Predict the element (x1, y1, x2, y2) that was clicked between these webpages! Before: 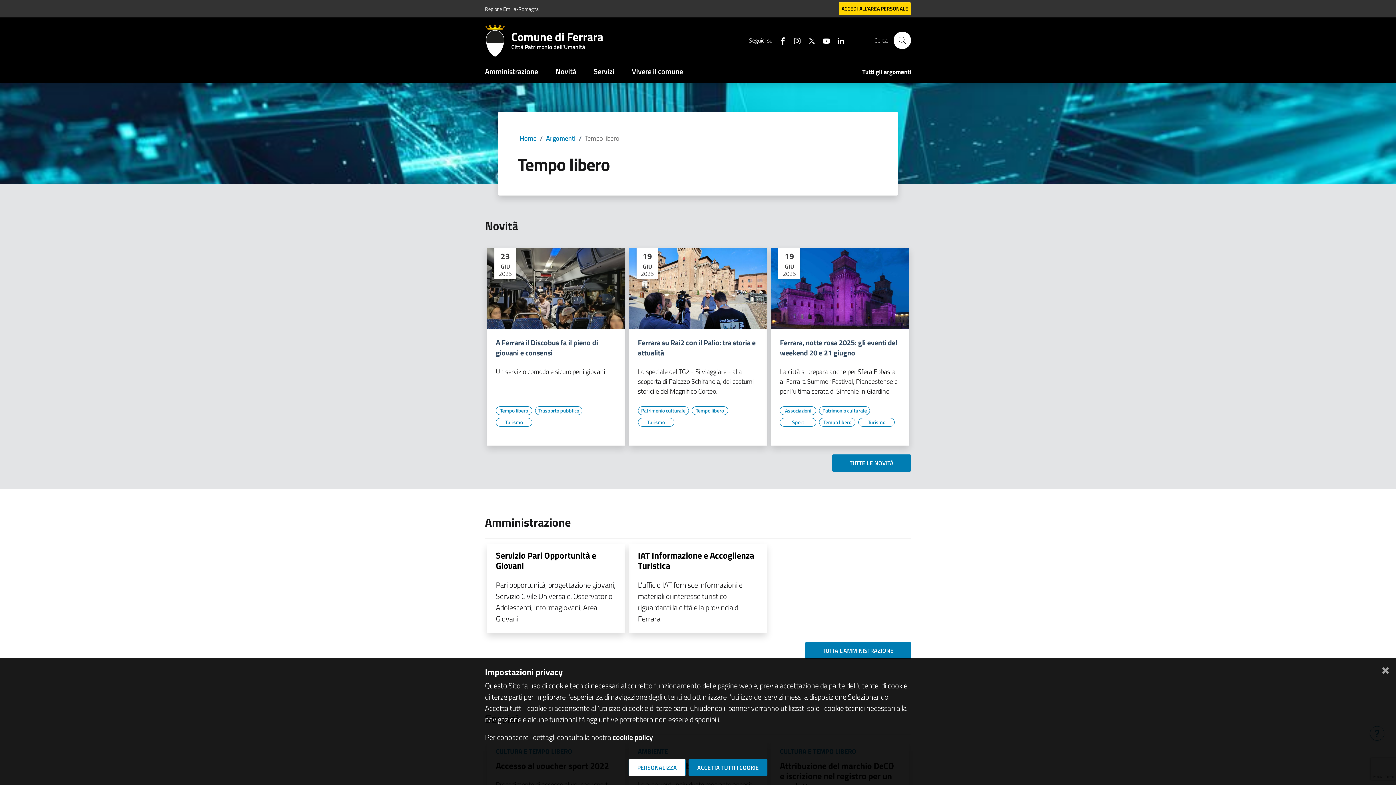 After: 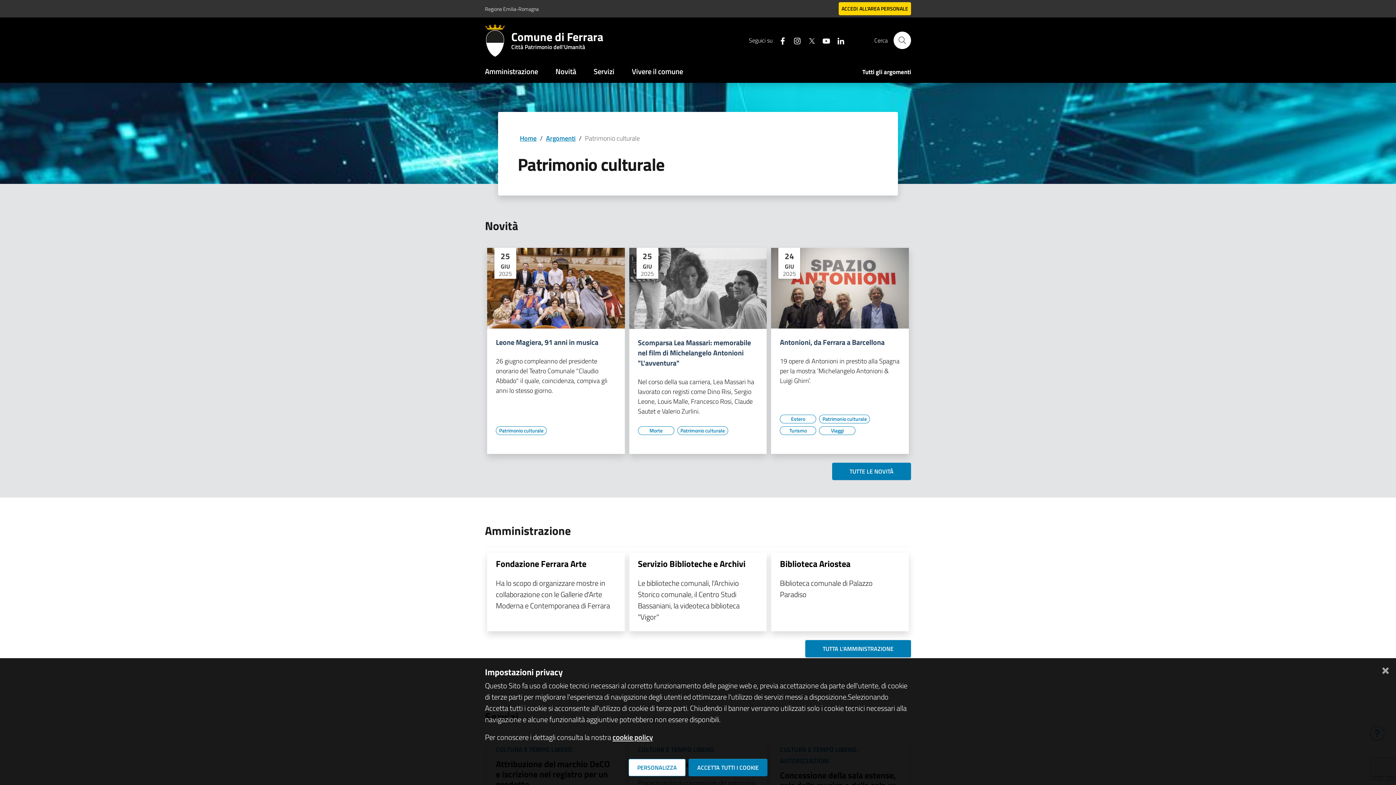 Action: label: Vai all'elenco dei contenuti di tipo Patrimonio culturale bbox: (819, 406, 870, 415)